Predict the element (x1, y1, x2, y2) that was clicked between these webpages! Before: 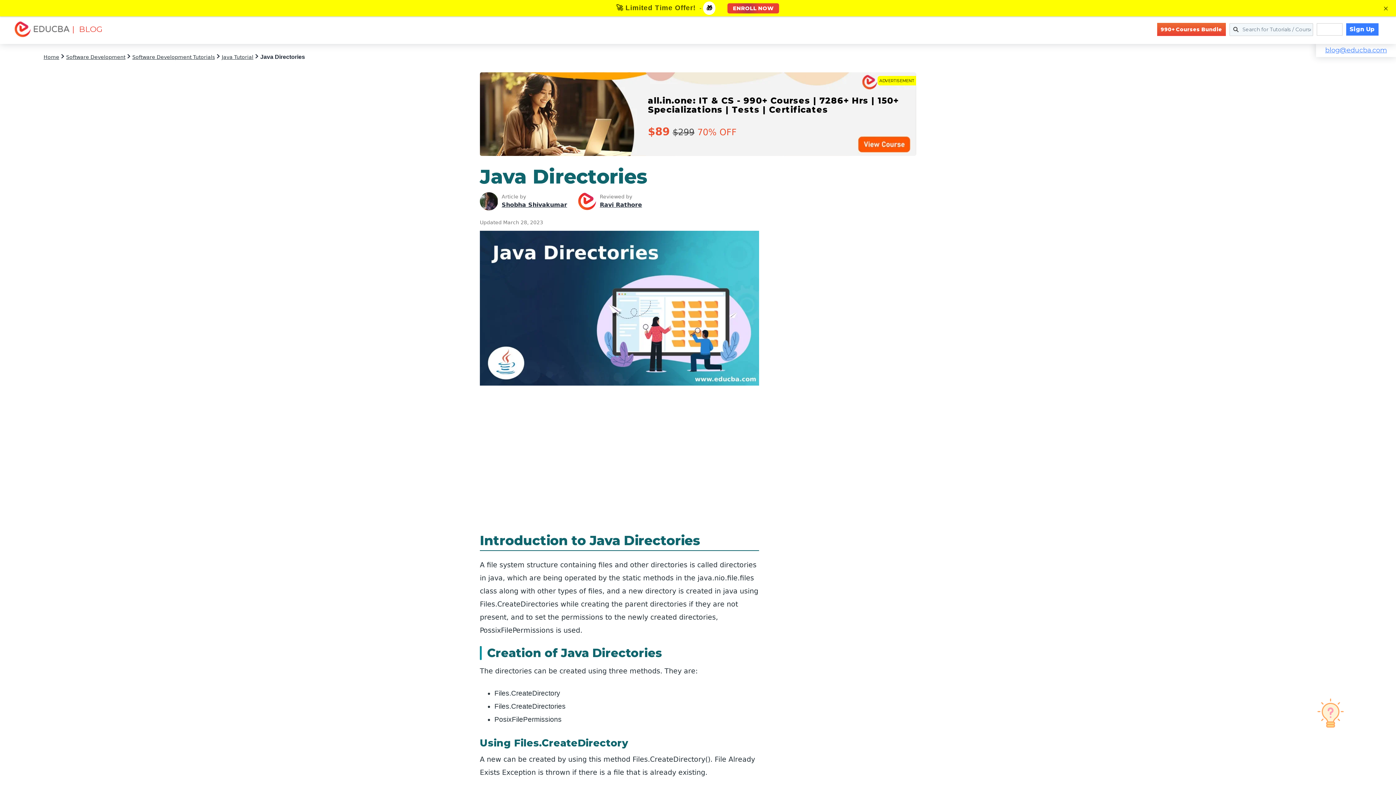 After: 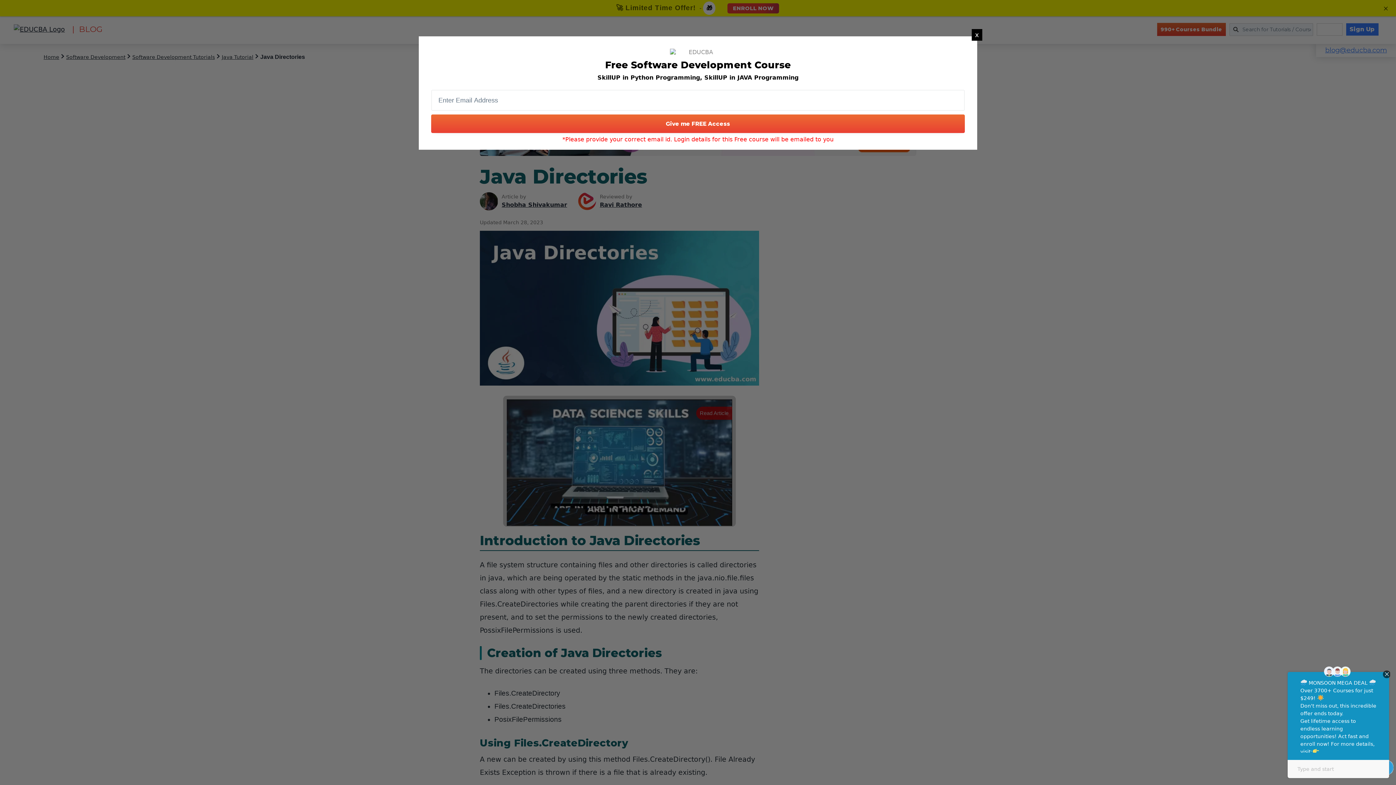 Action: bbox: (1325, 46, 1387, 54) label: blog@educba.com